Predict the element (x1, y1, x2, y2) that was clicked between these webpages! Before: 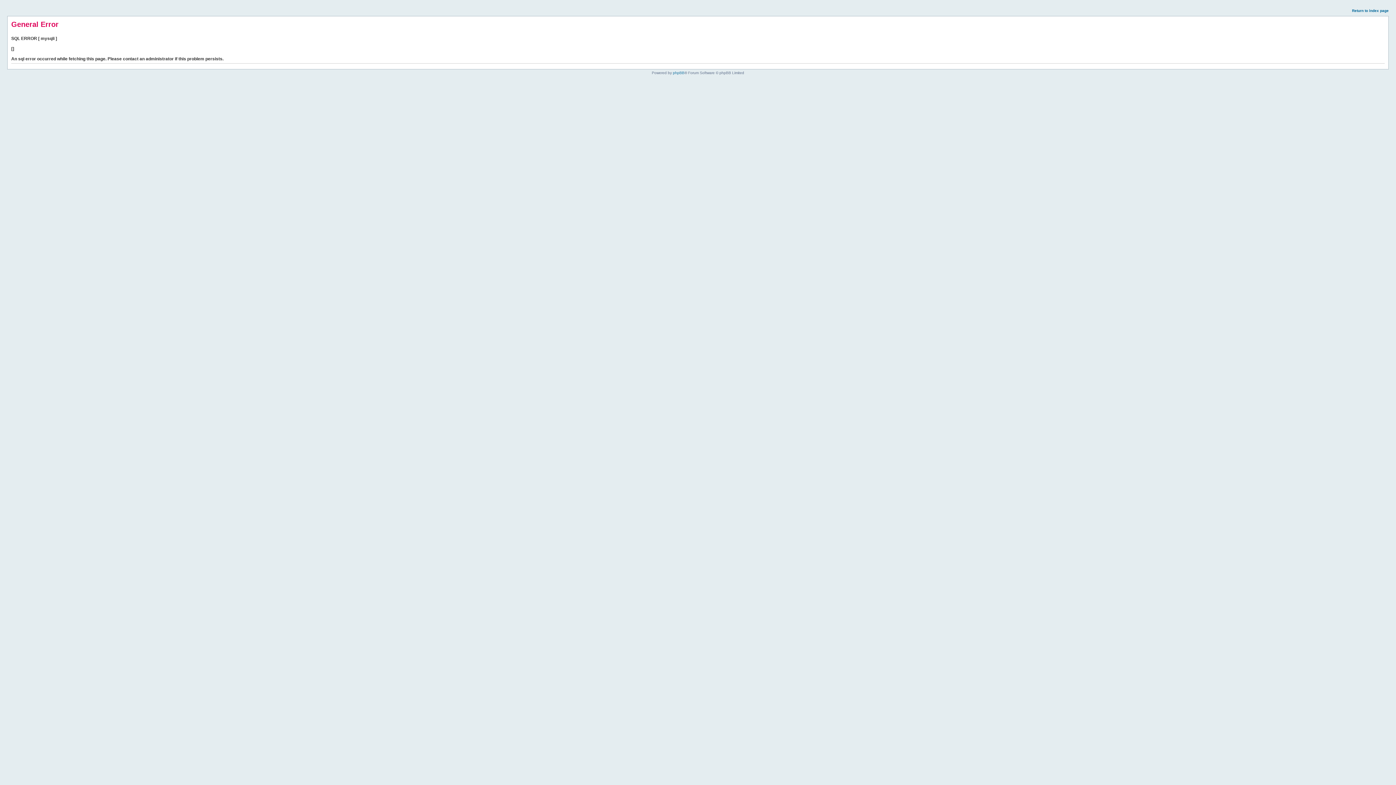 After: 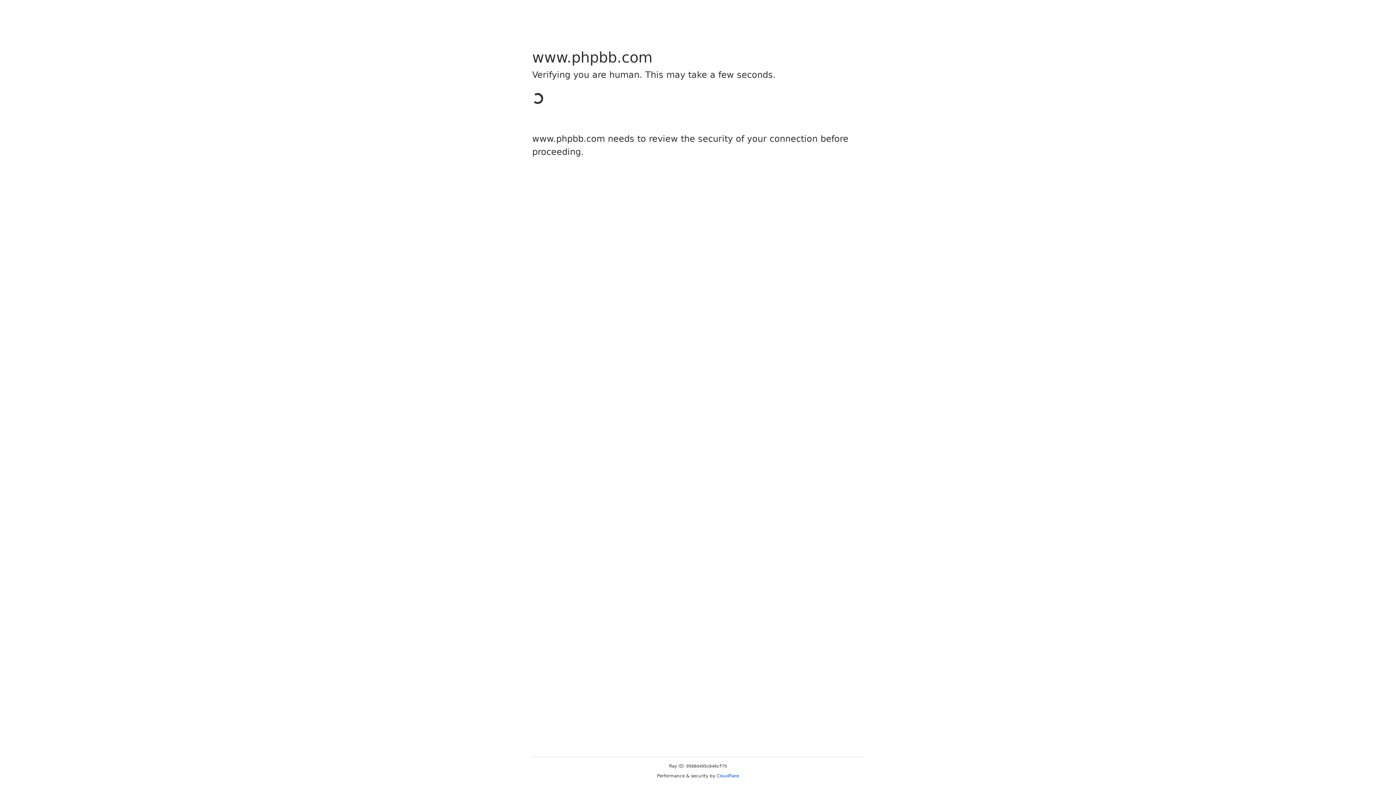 Action: bbox: (673, 70, 684, 74) label: phpBB